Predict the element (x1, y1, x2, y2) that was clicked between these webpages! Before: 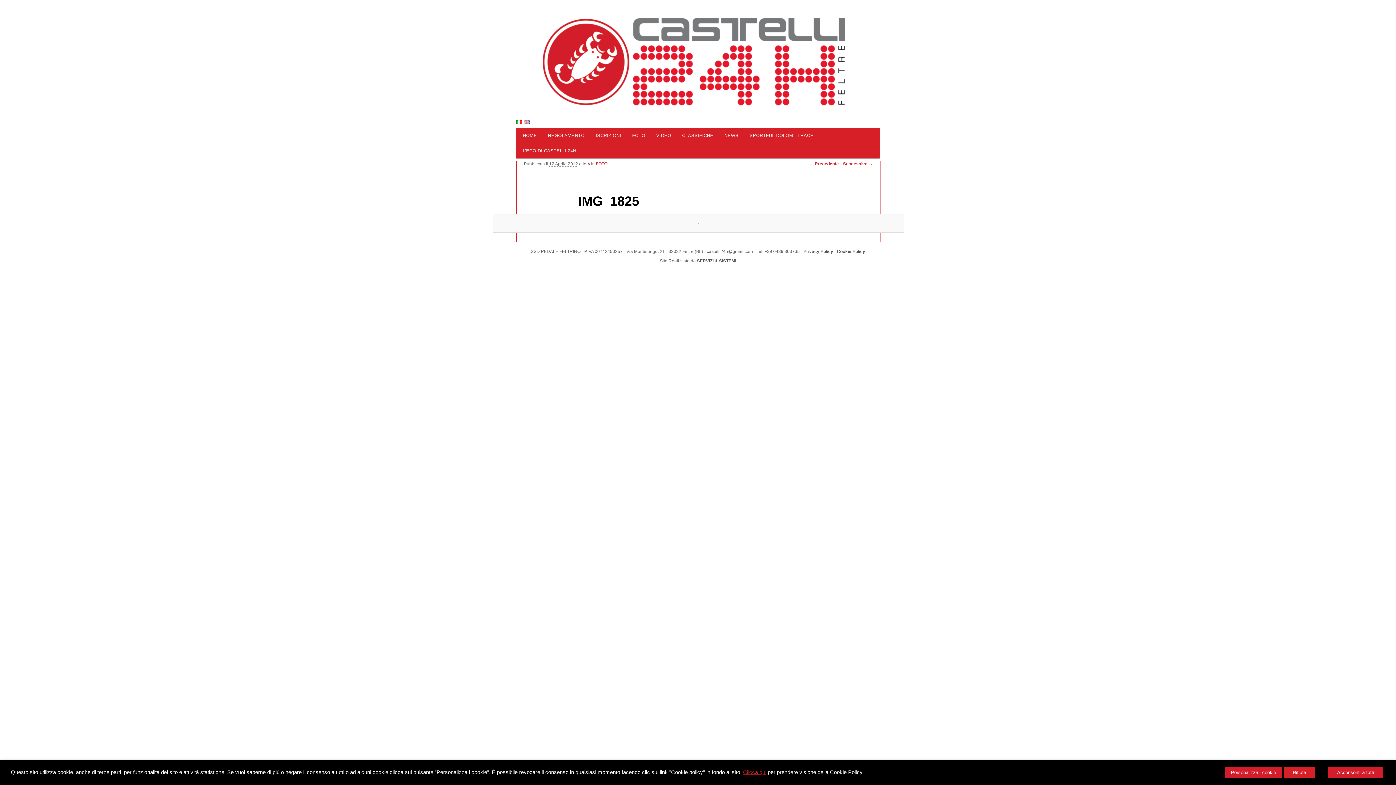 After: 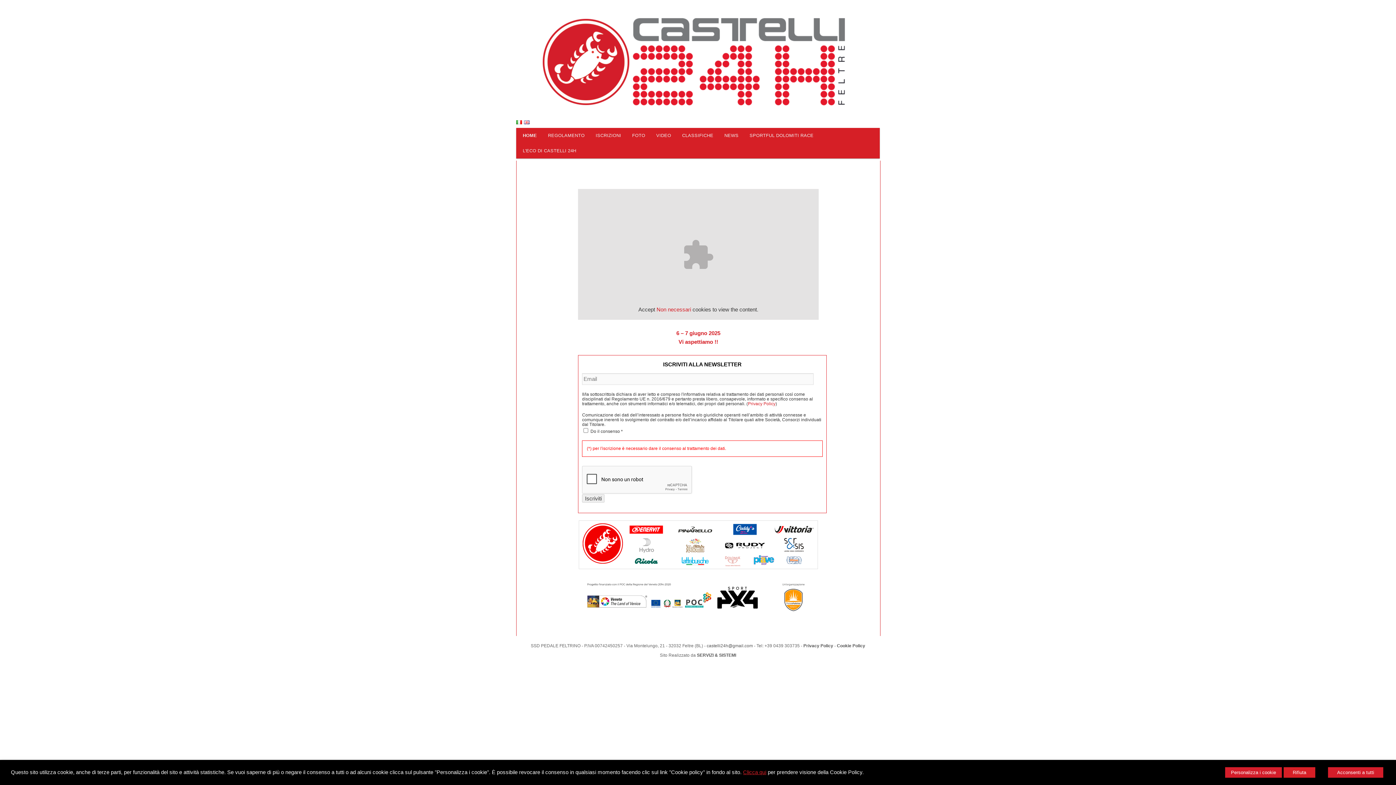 Action: label: HOME bbox: (517, 128, 542, 143)